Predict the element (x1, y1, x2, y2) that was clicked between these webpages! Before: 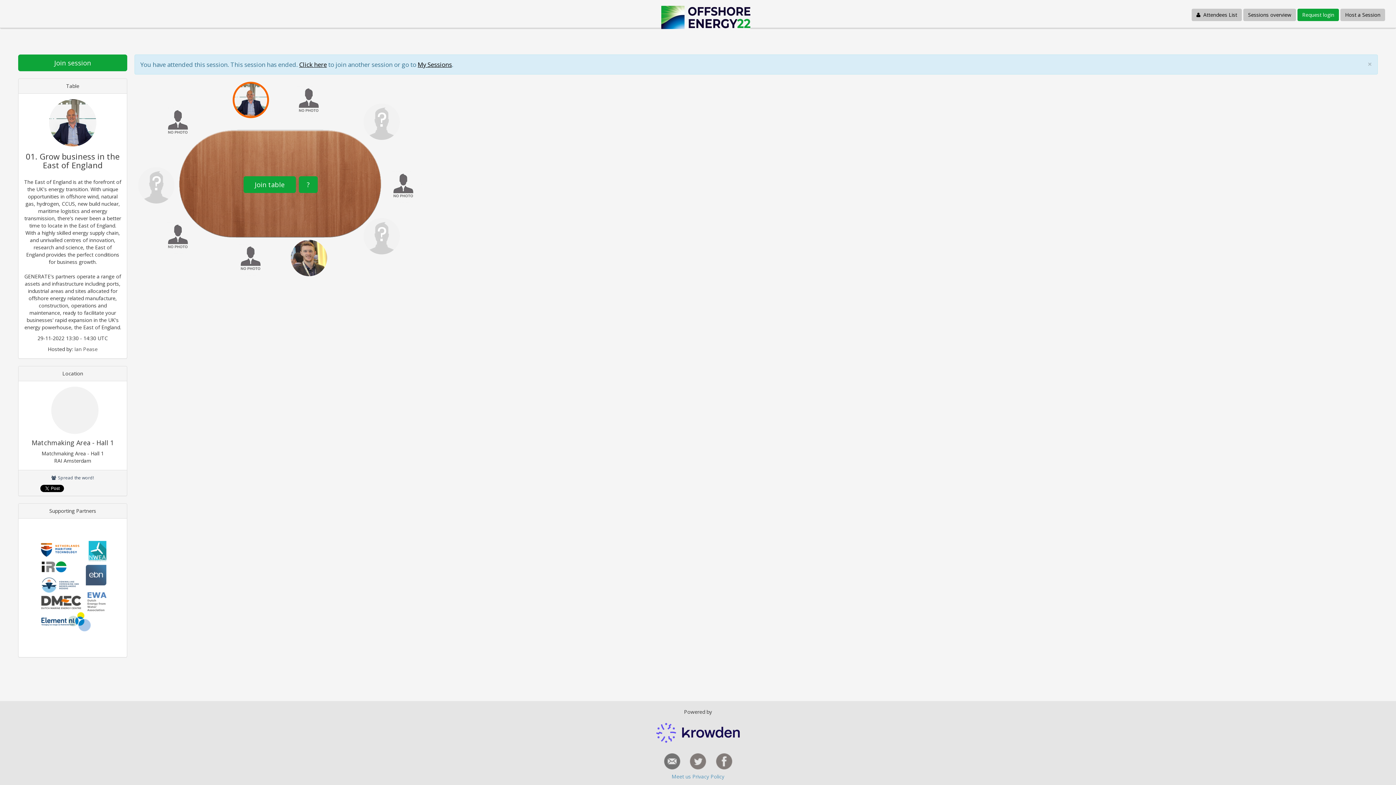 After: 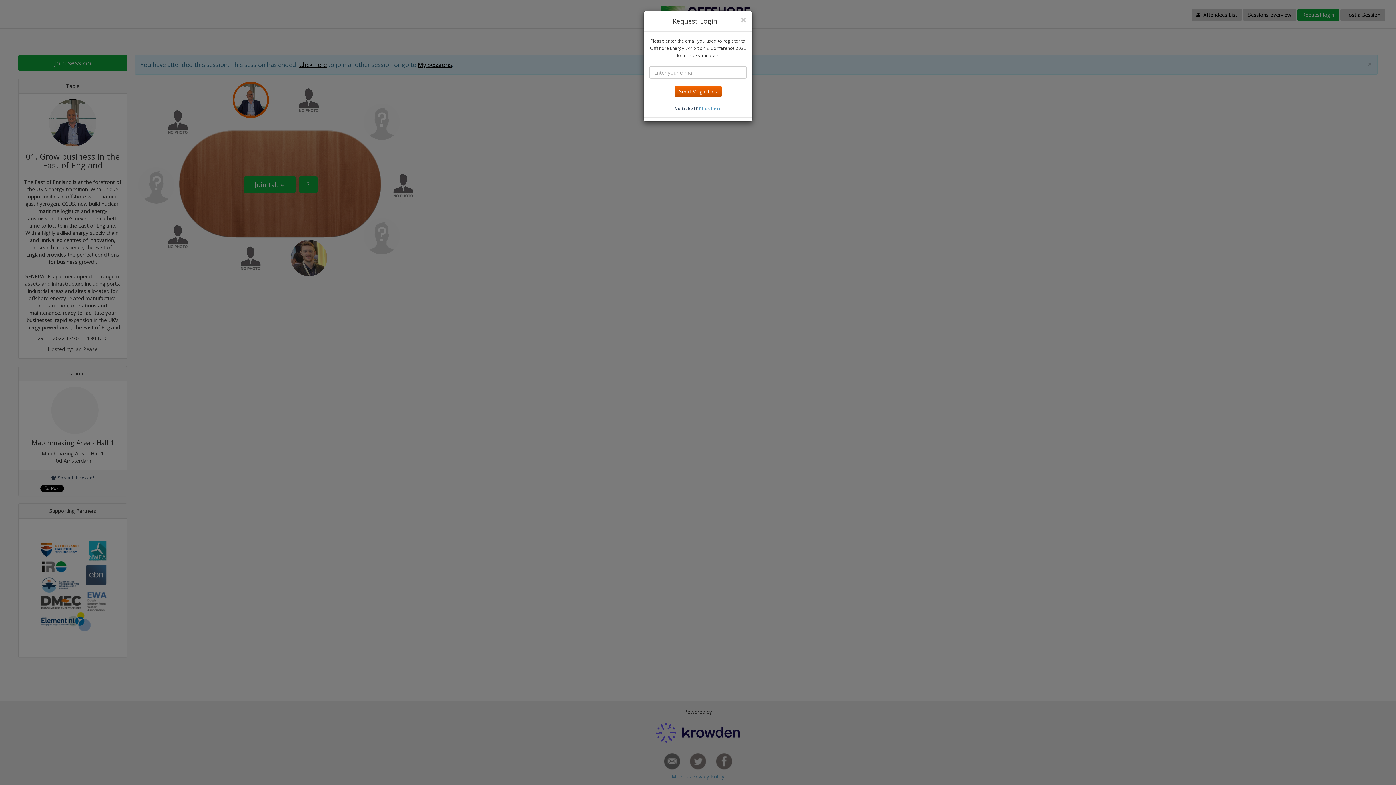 Action: label: Request login bbox: (1297, 8, 1339, 21)